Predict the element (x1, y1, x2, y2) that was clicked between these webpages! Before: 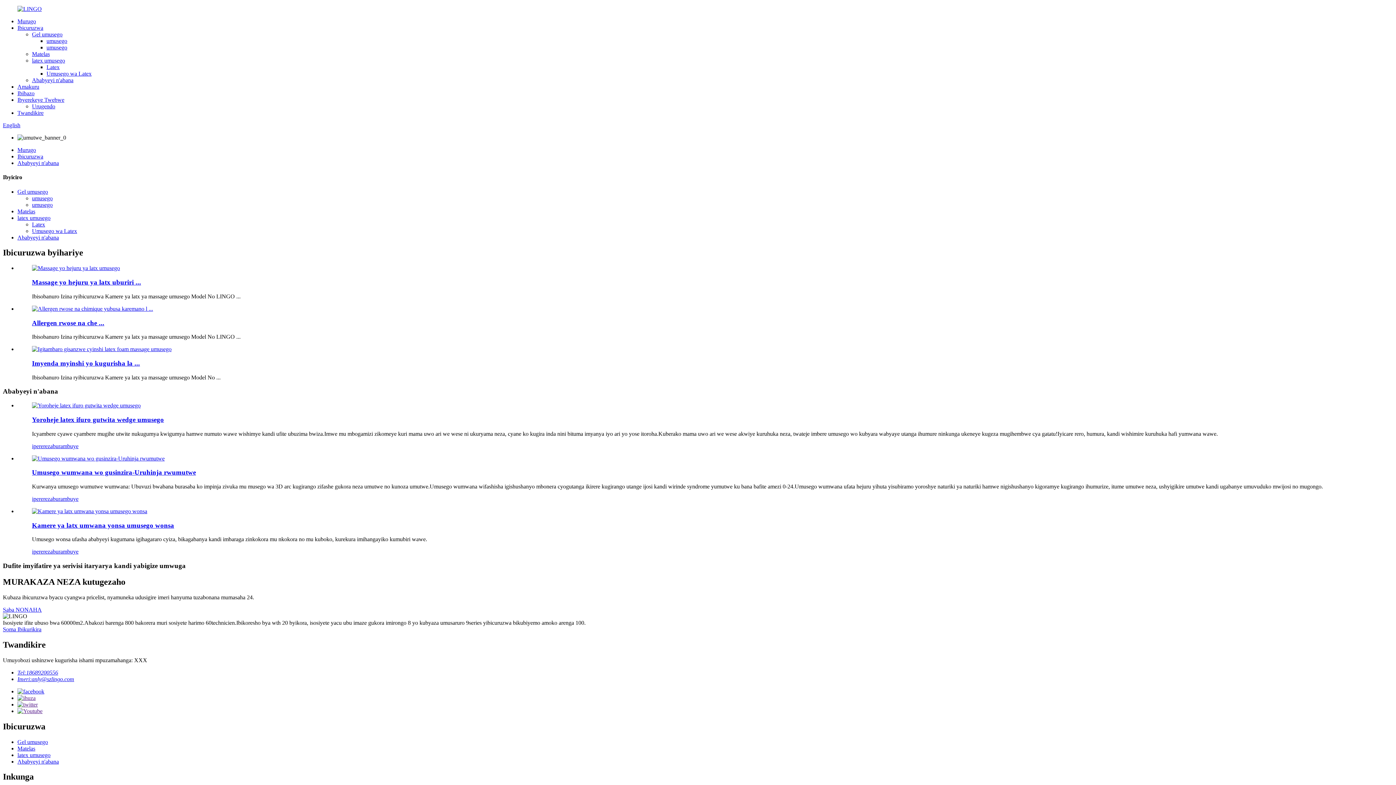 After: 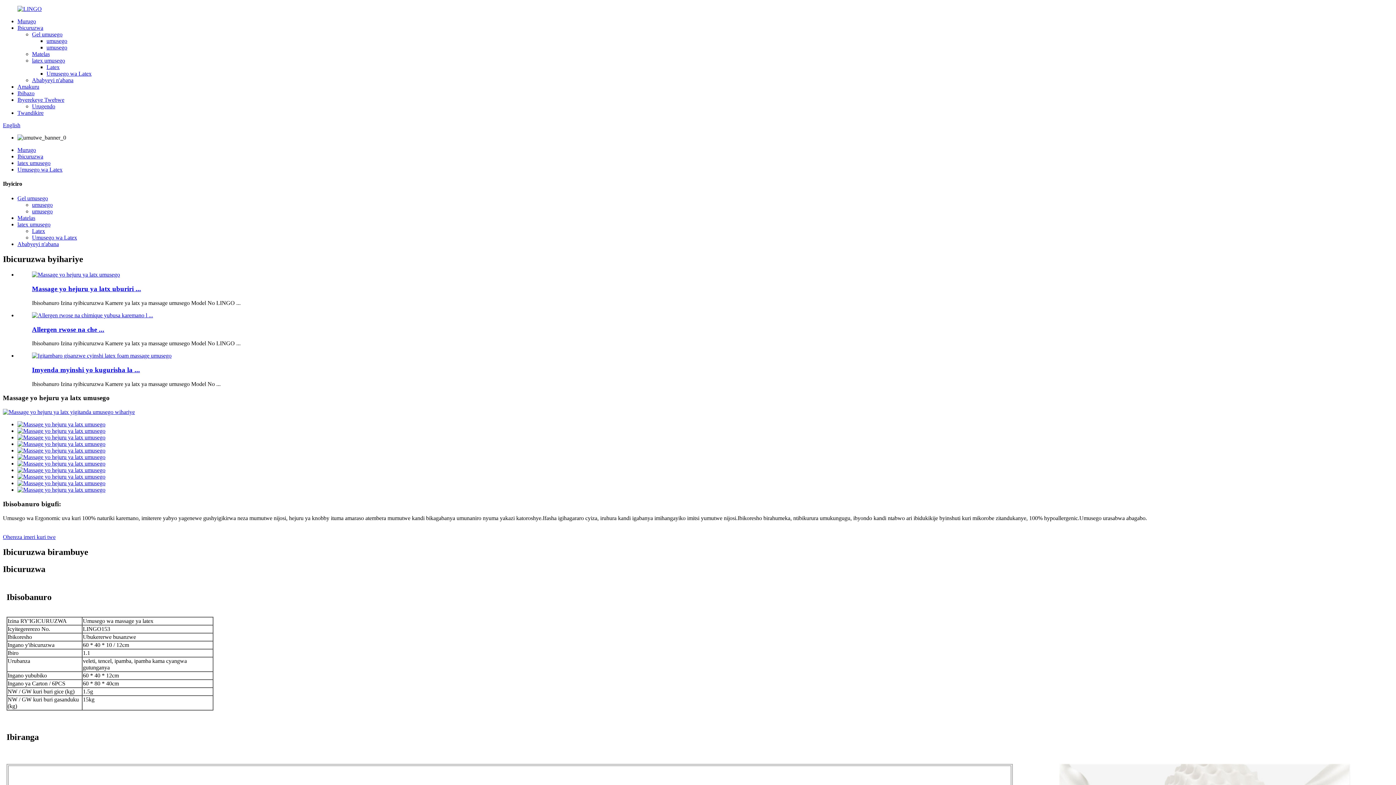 Action: bbox: (32, 278, 141, 286) label: Massage yo hejuru ya latx uburiri ...